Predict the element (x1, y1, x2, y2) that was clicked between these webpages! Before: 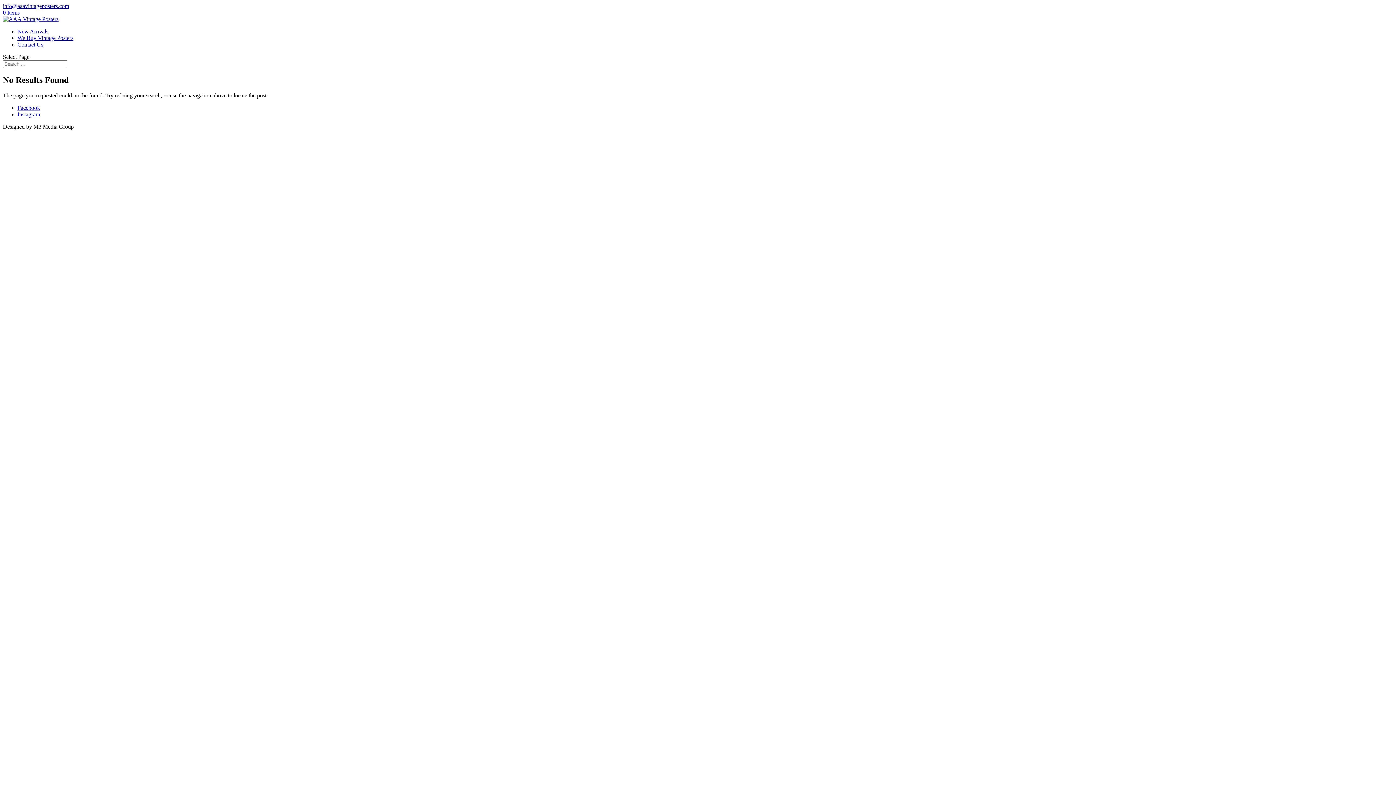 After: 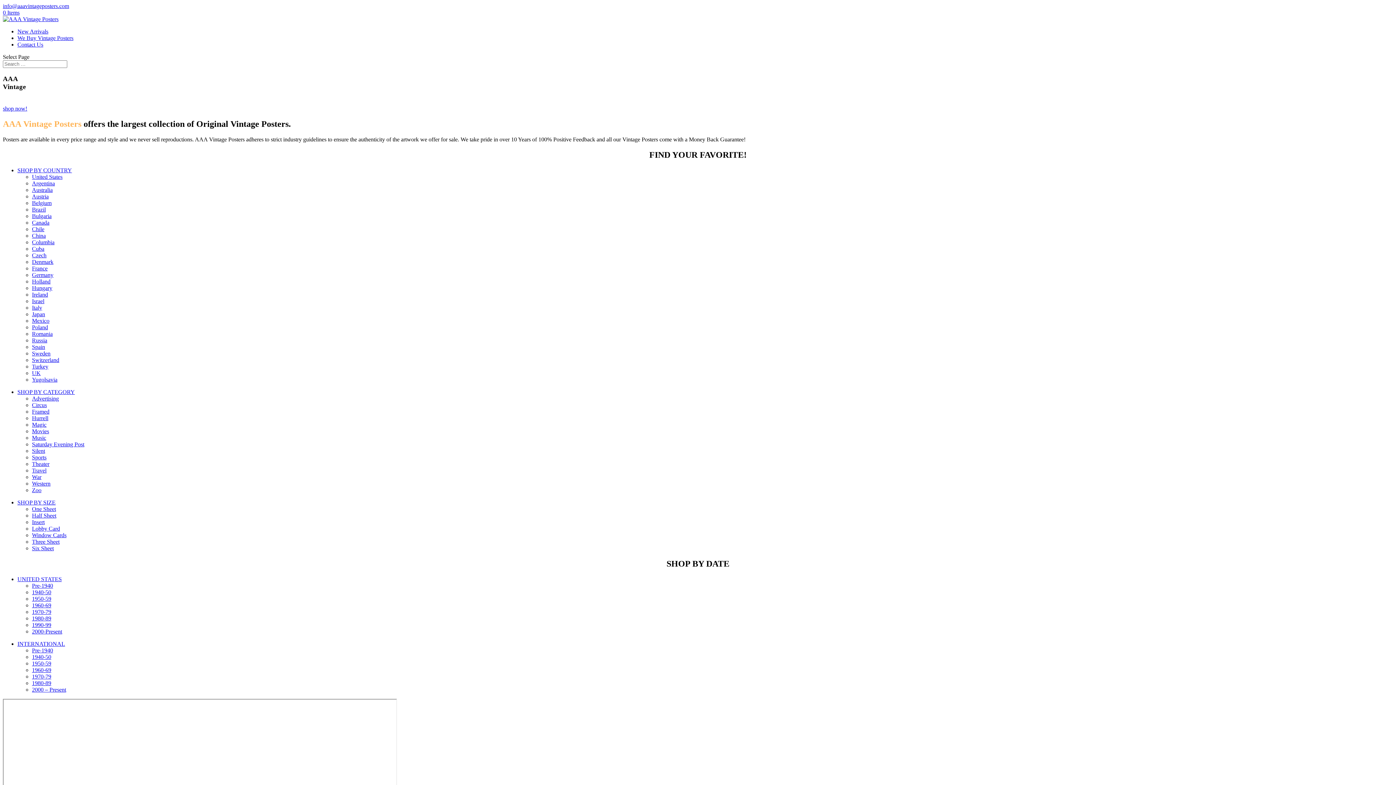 Action: bbox: (17, 28, 48, 34) label: New Arrivals